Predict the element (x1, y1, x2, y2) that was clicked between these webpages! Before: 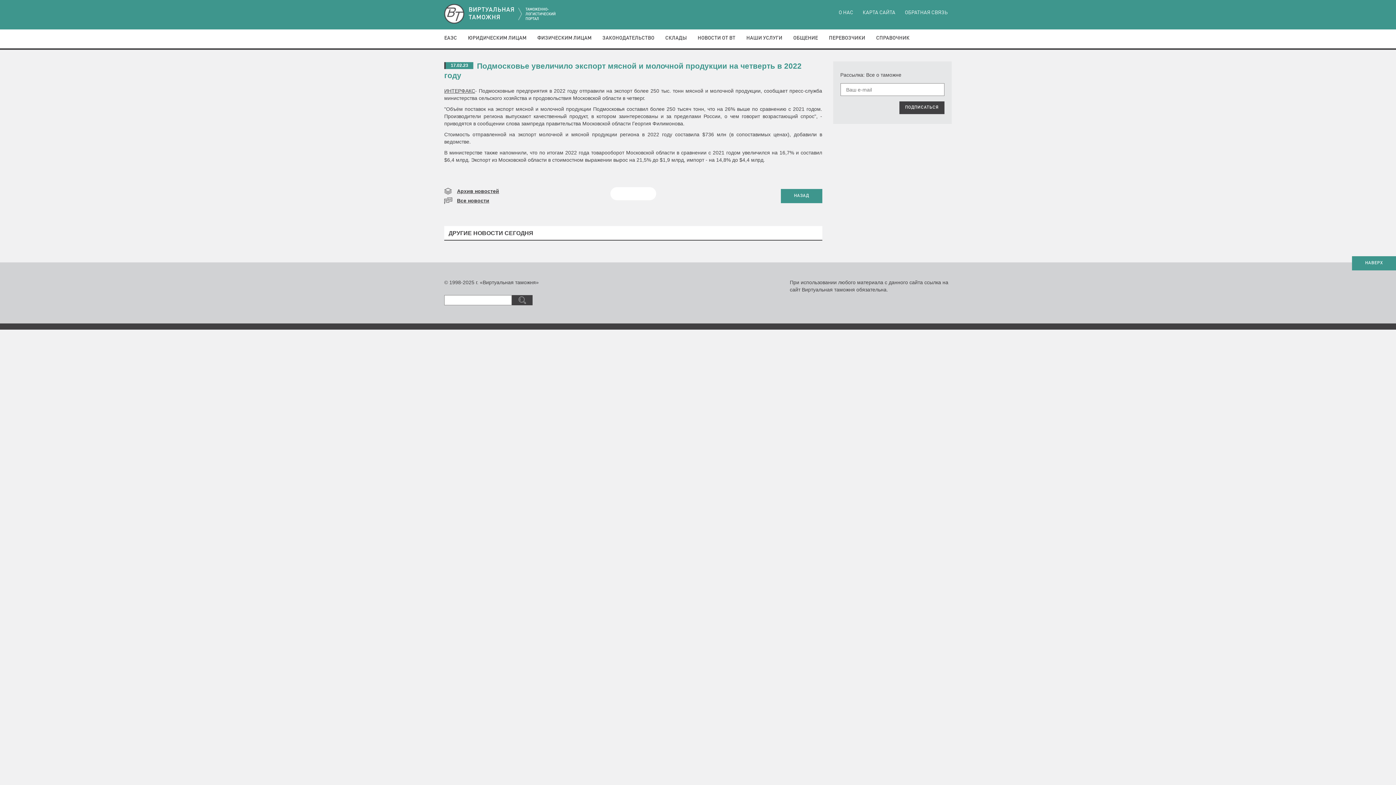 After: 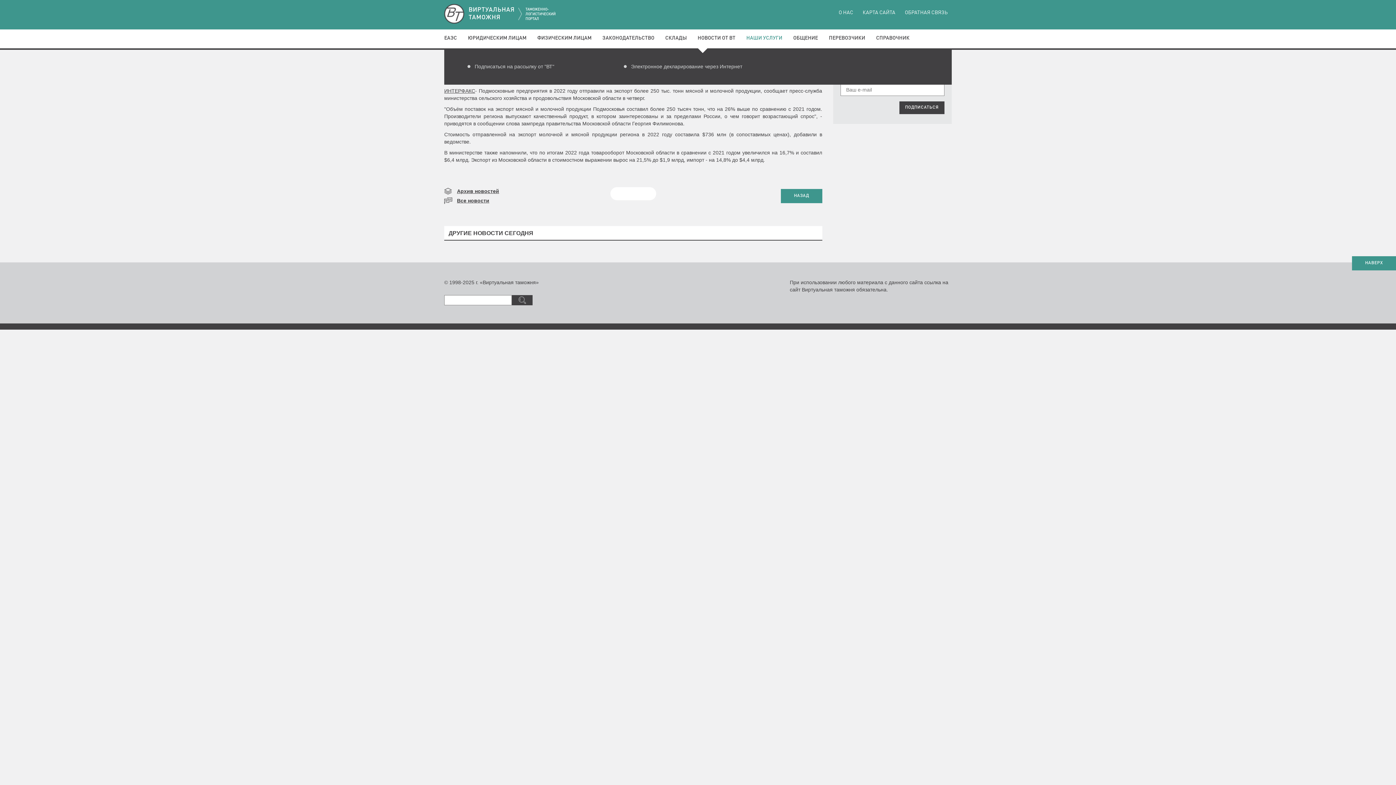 Action: bbox: (746, 35, 793, 40) label: НАШИ УСЛУГИ